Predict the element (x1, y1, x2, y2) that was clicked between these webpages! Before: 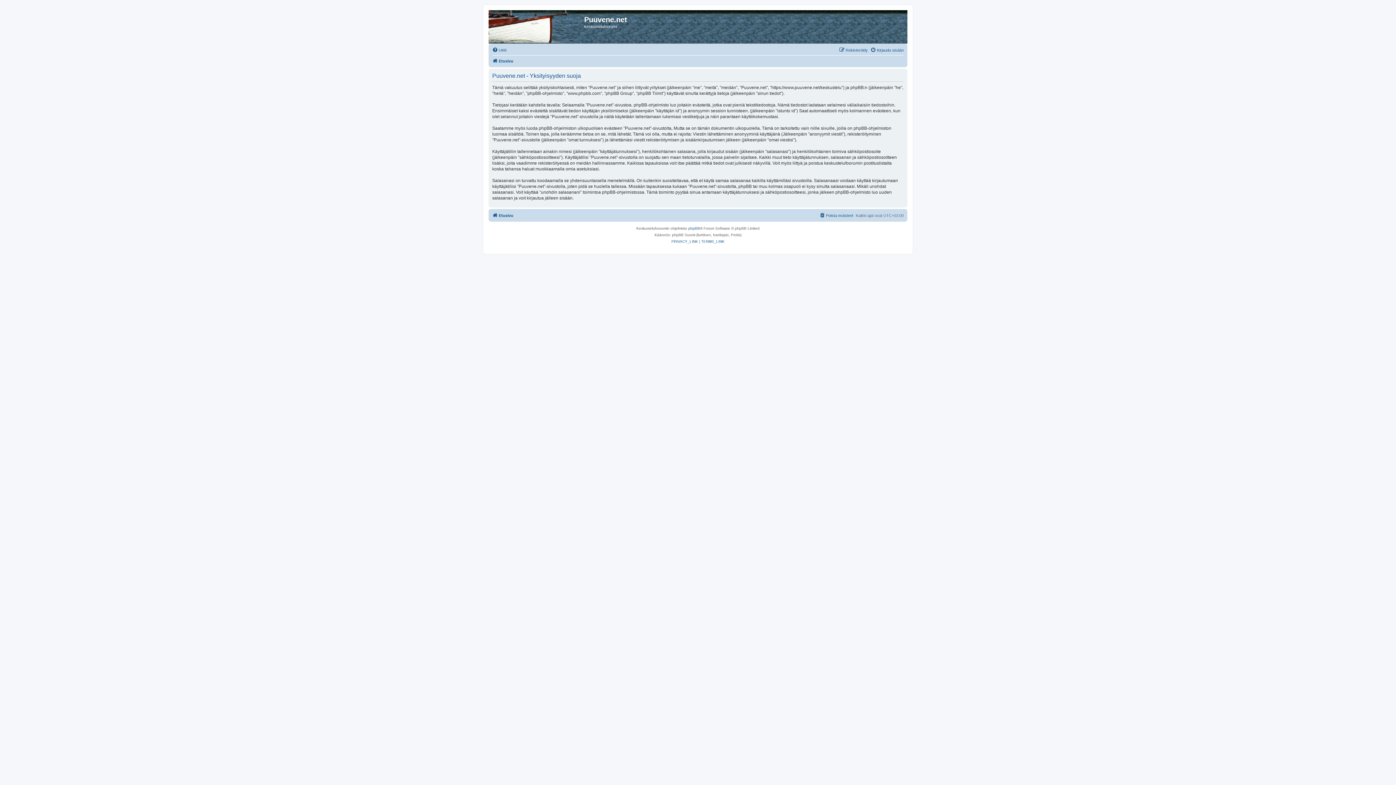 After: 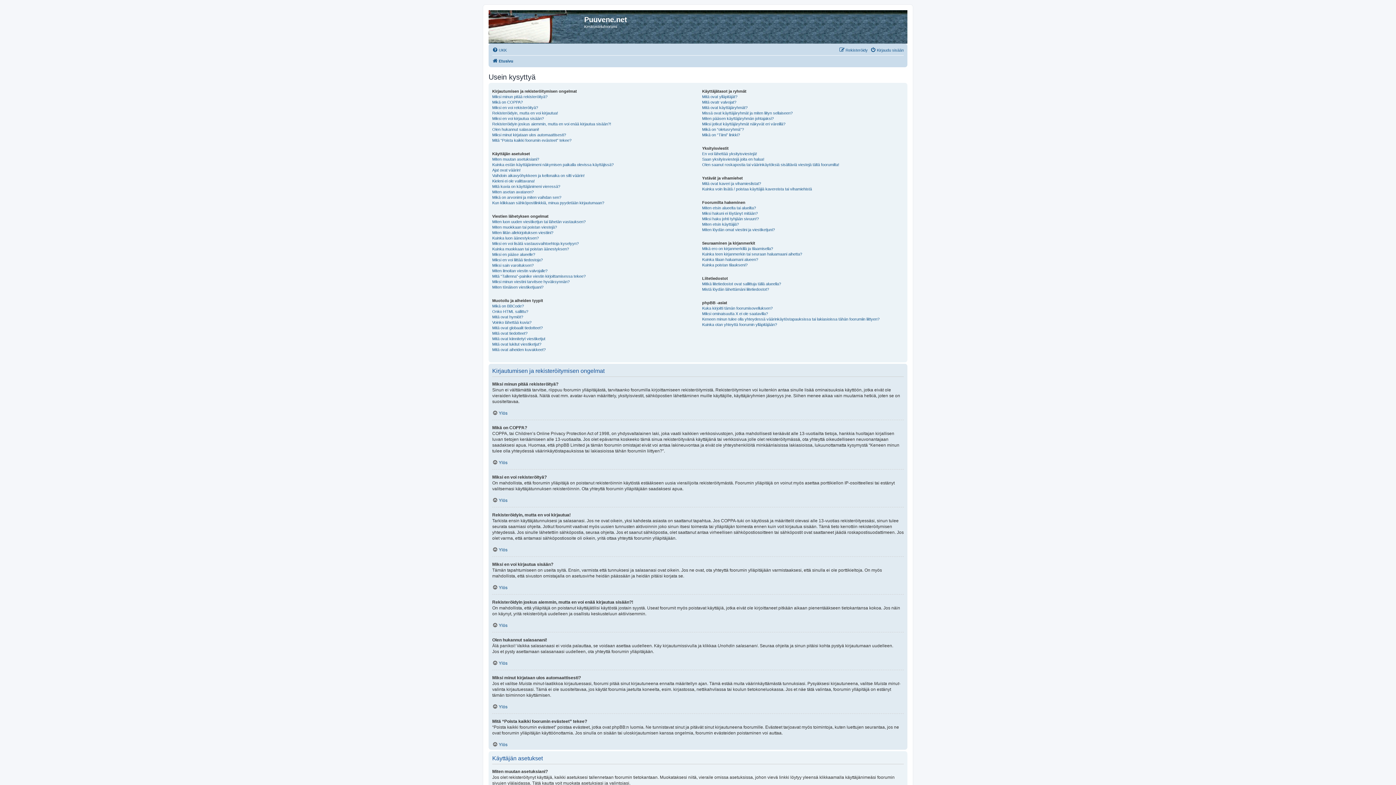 Action: bbox: (492, 45, 506, 54) label: UKK